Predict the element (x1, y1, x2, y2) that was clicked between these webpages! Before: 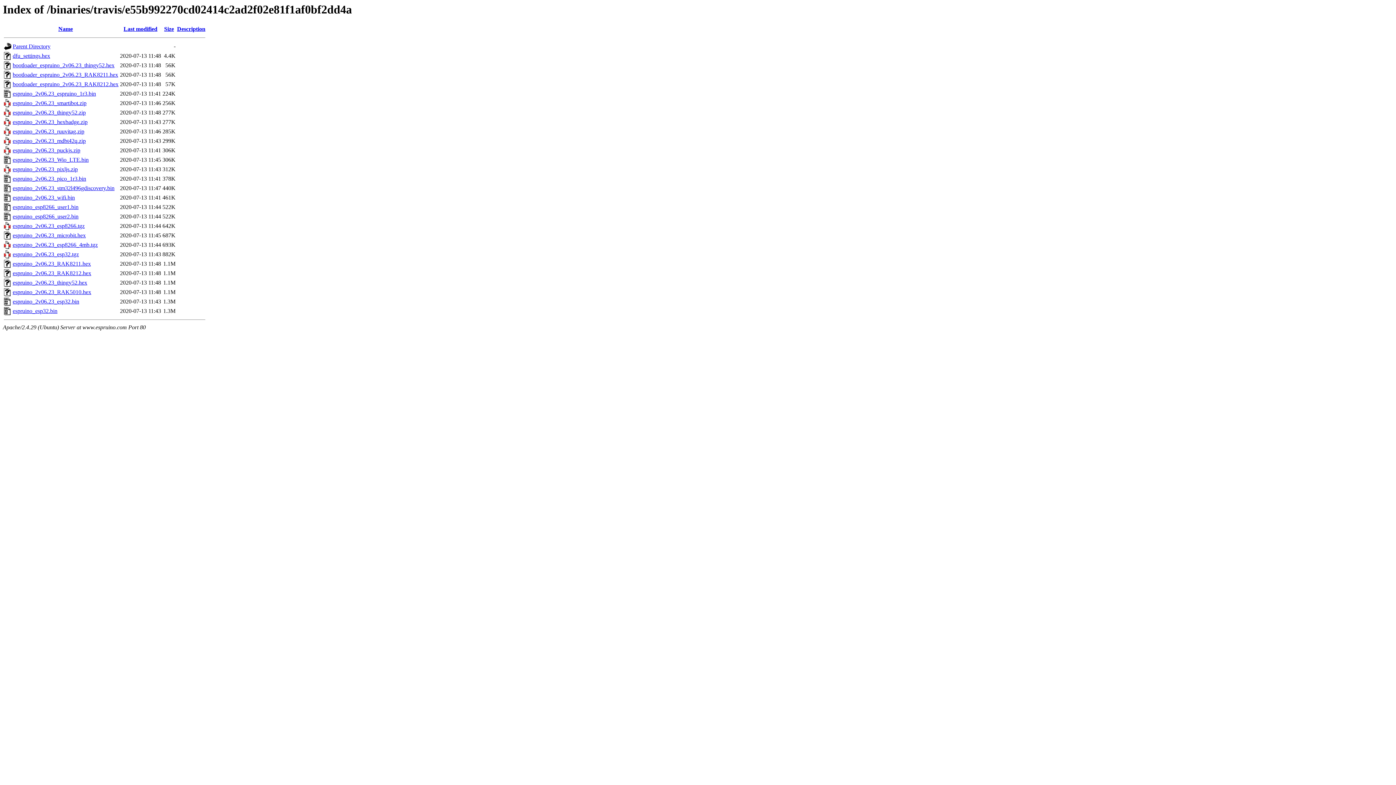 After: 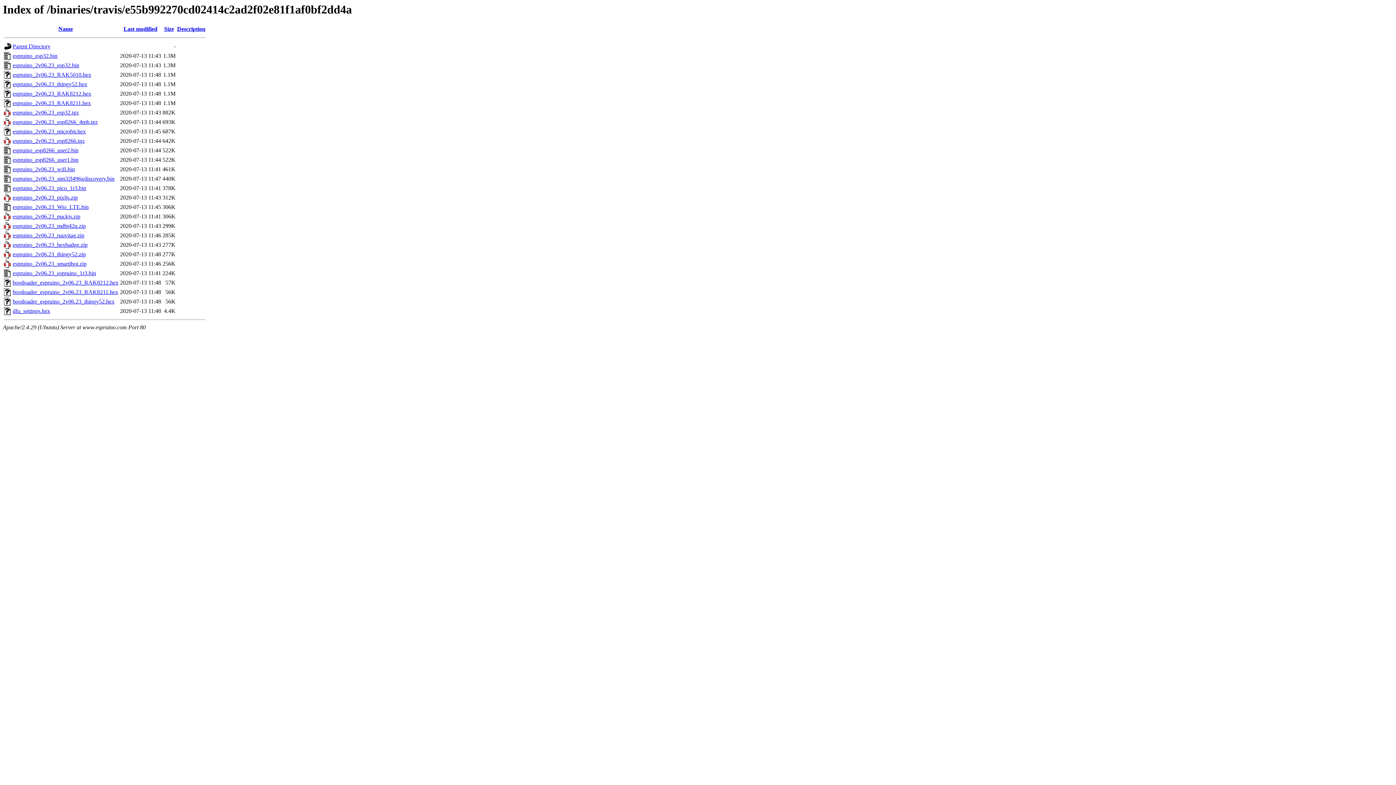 Action: bbox: (164, 25, 174, 32) label: Size